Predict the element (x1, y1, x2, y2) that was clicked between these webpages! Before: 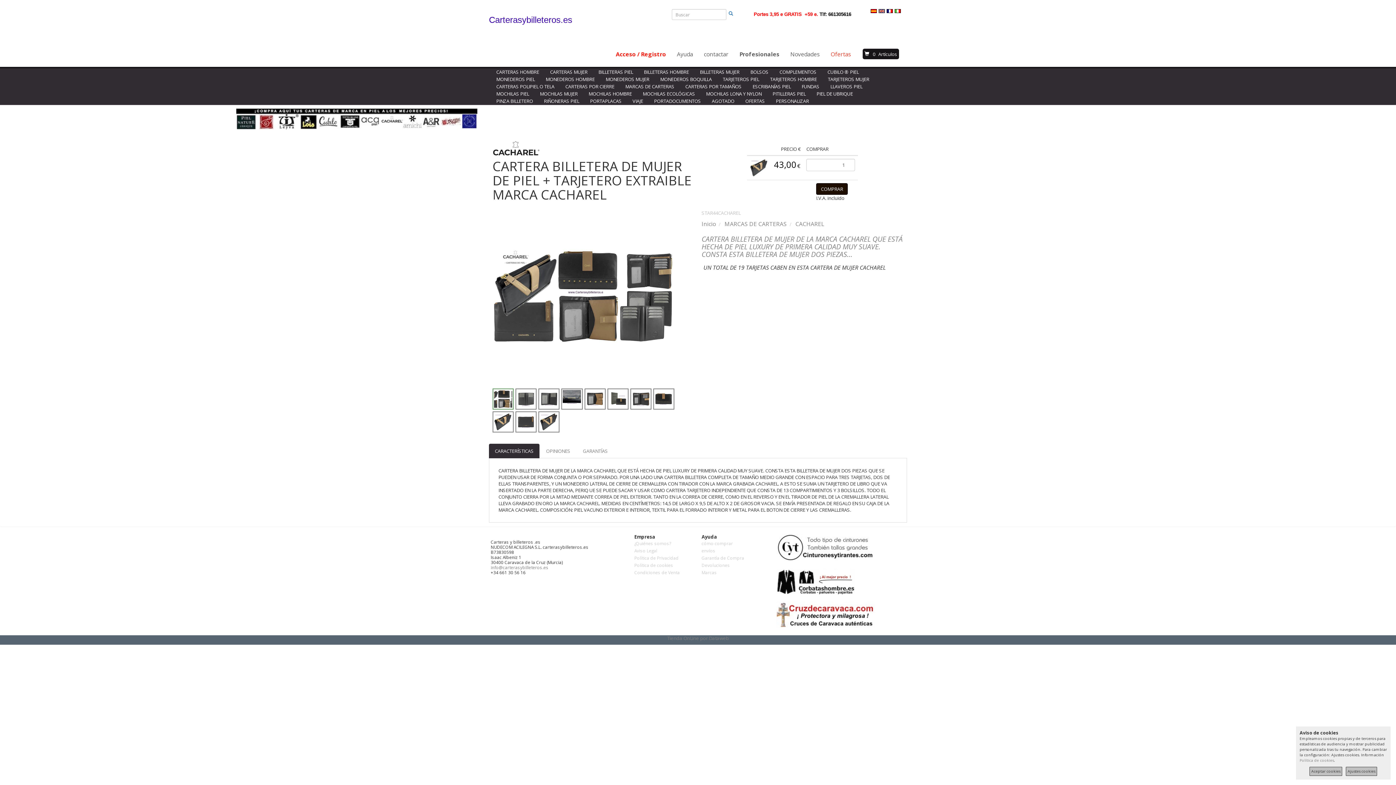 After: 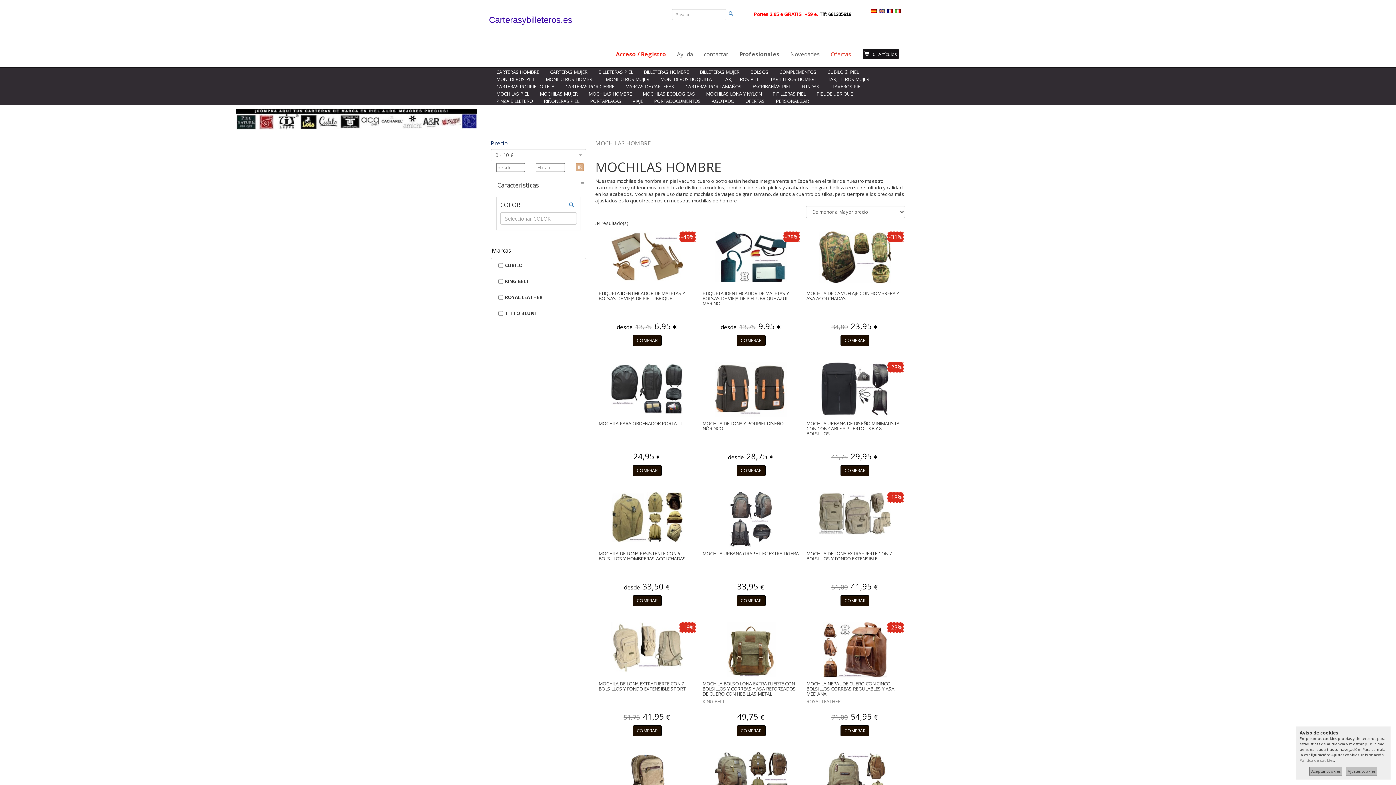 Action: bbox: (583, 90, 637, 97) label: MOCHILAS HOMBRE